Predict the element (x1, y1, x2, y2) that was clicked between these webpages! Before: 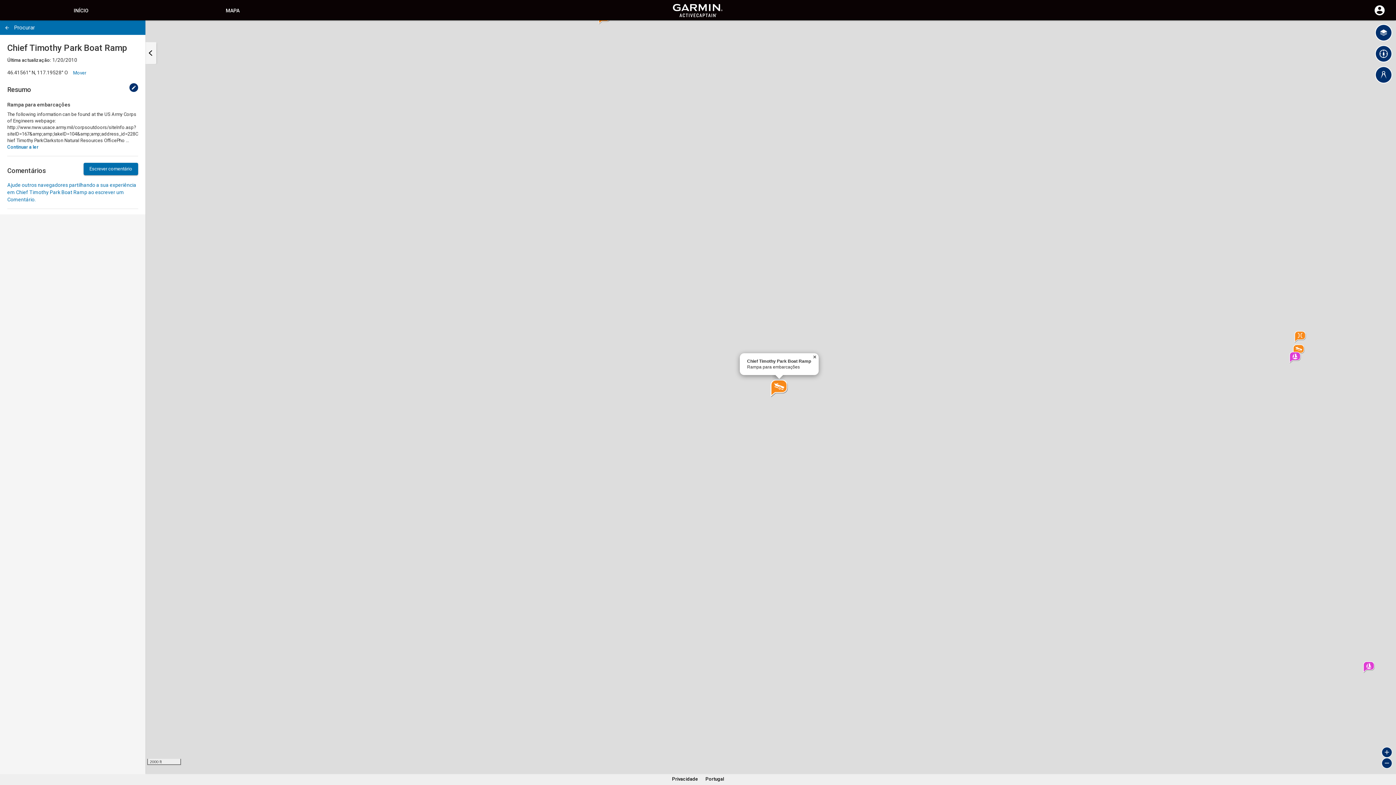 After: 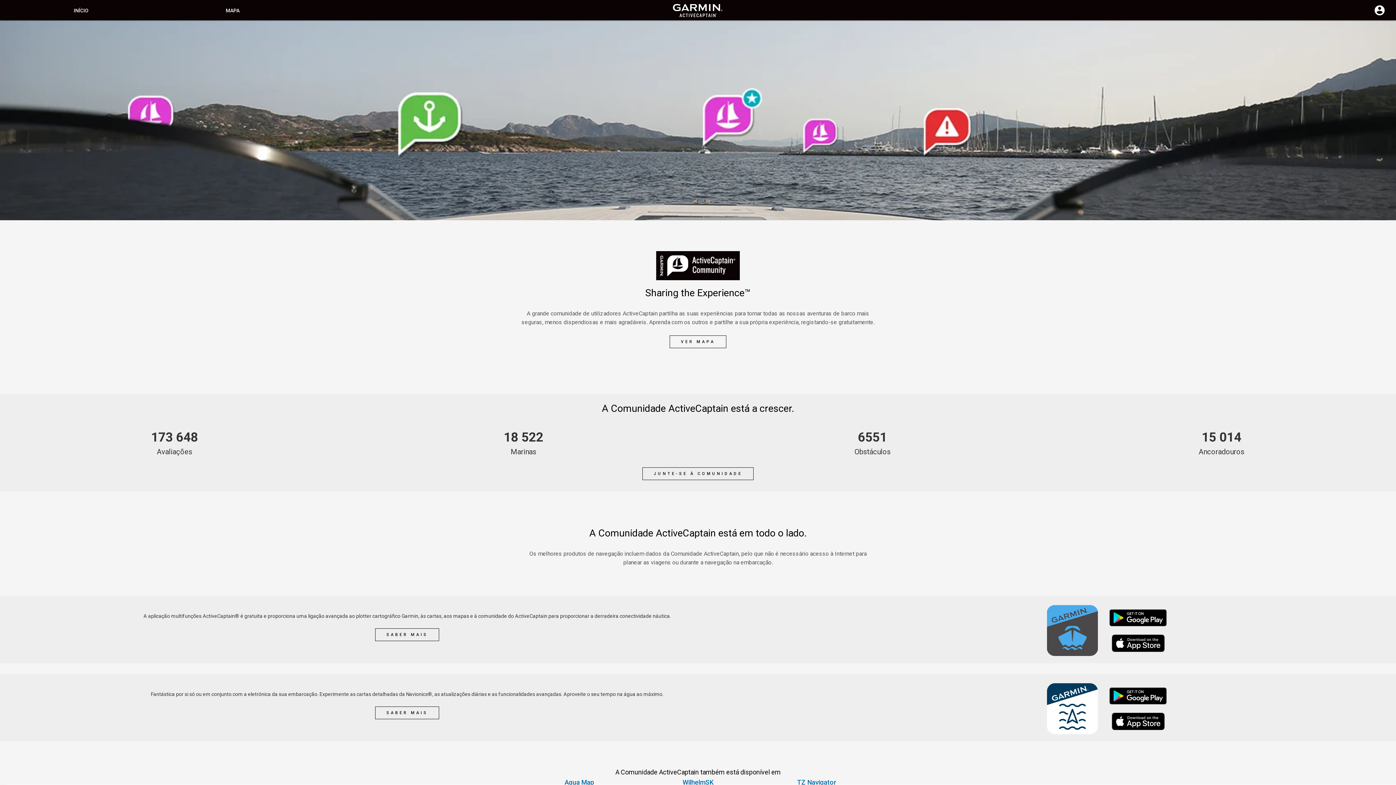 Action: bbox: (470, -4, 925, 20) label: Início